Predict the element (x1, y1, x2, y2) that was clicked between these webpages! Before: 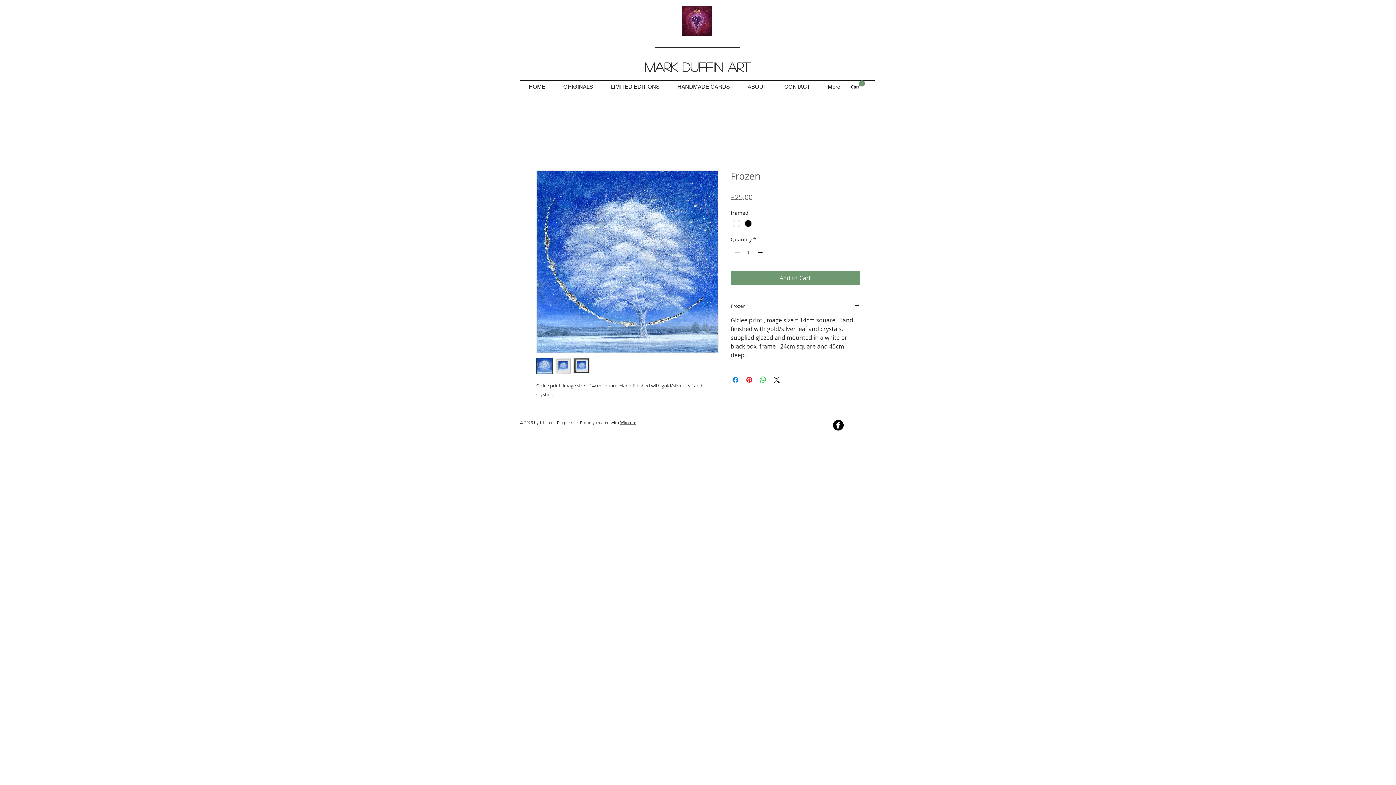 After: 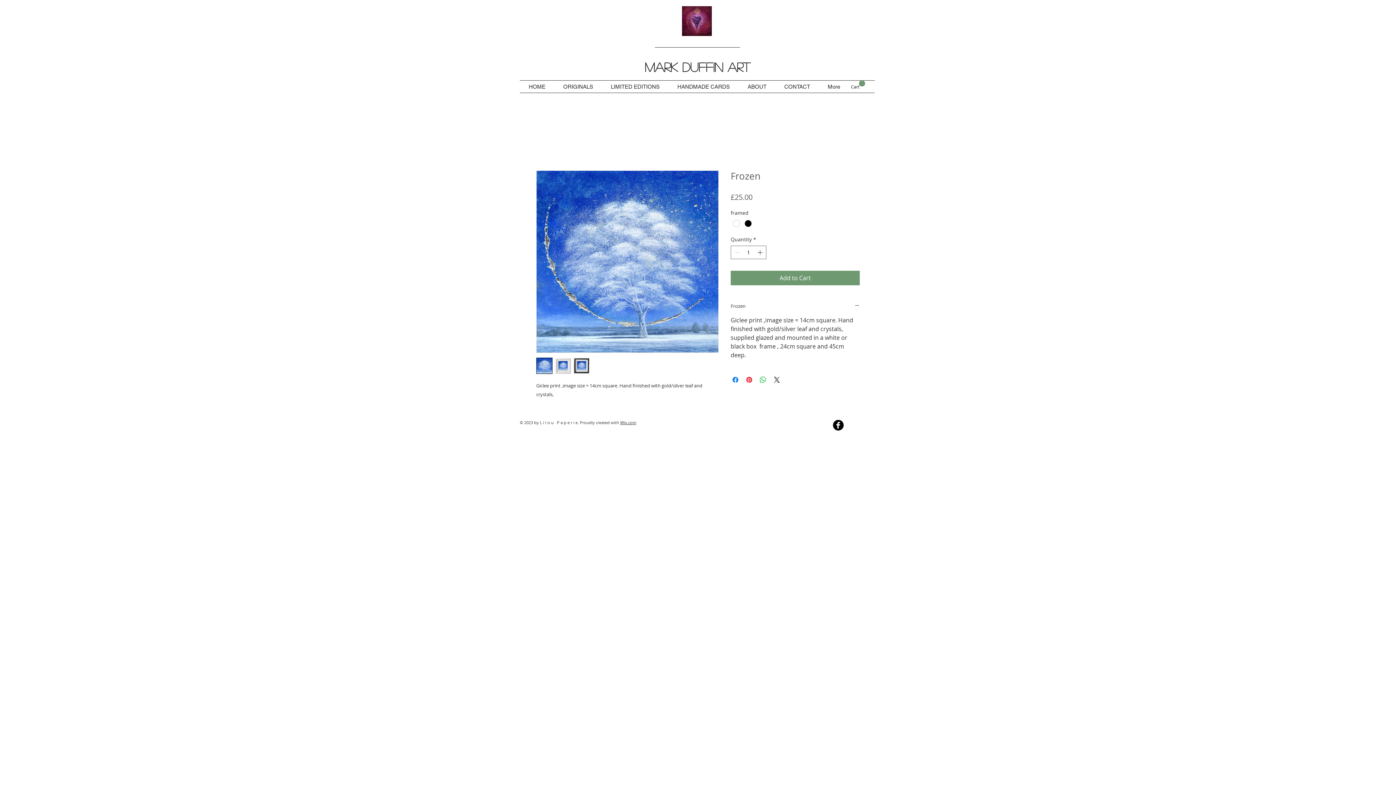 Action: bbox: (573, 357, 589, 374)